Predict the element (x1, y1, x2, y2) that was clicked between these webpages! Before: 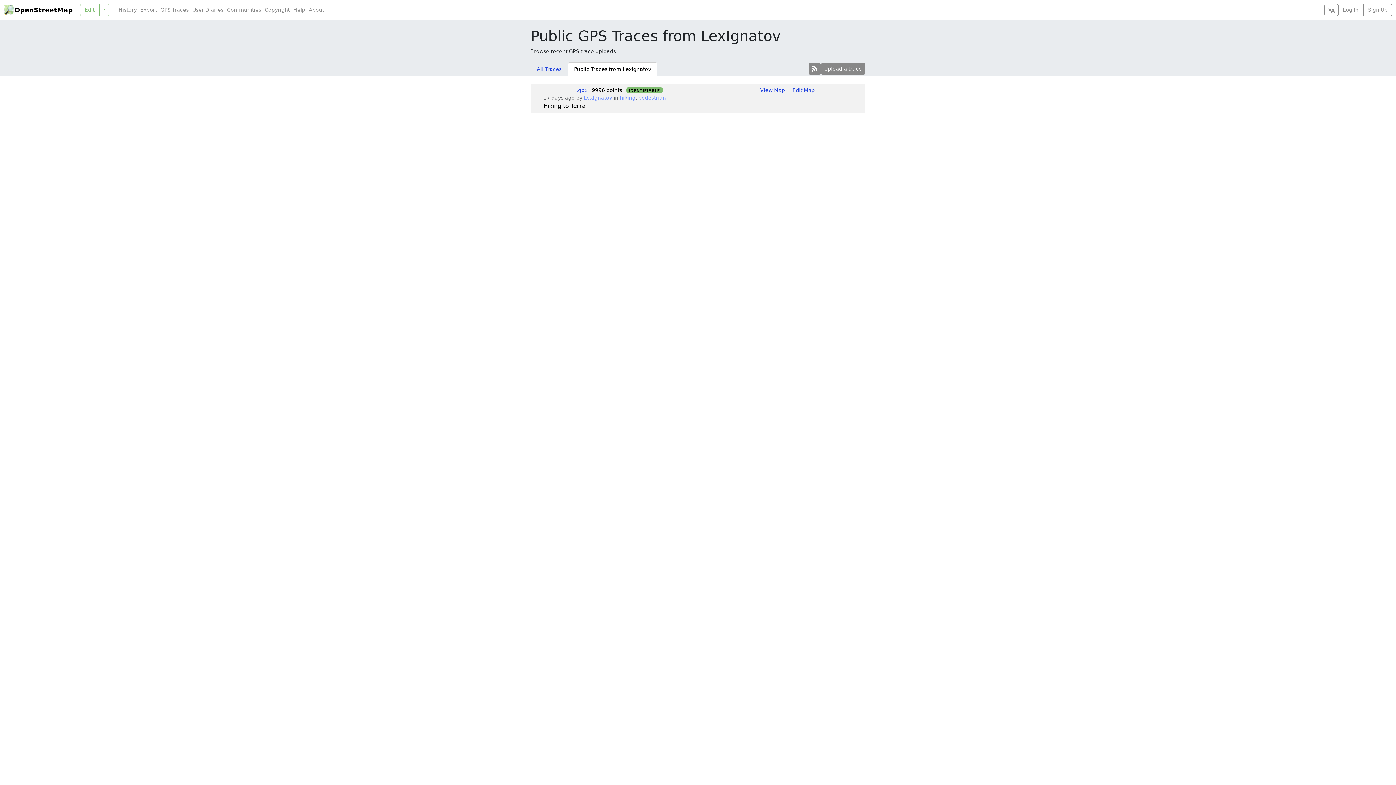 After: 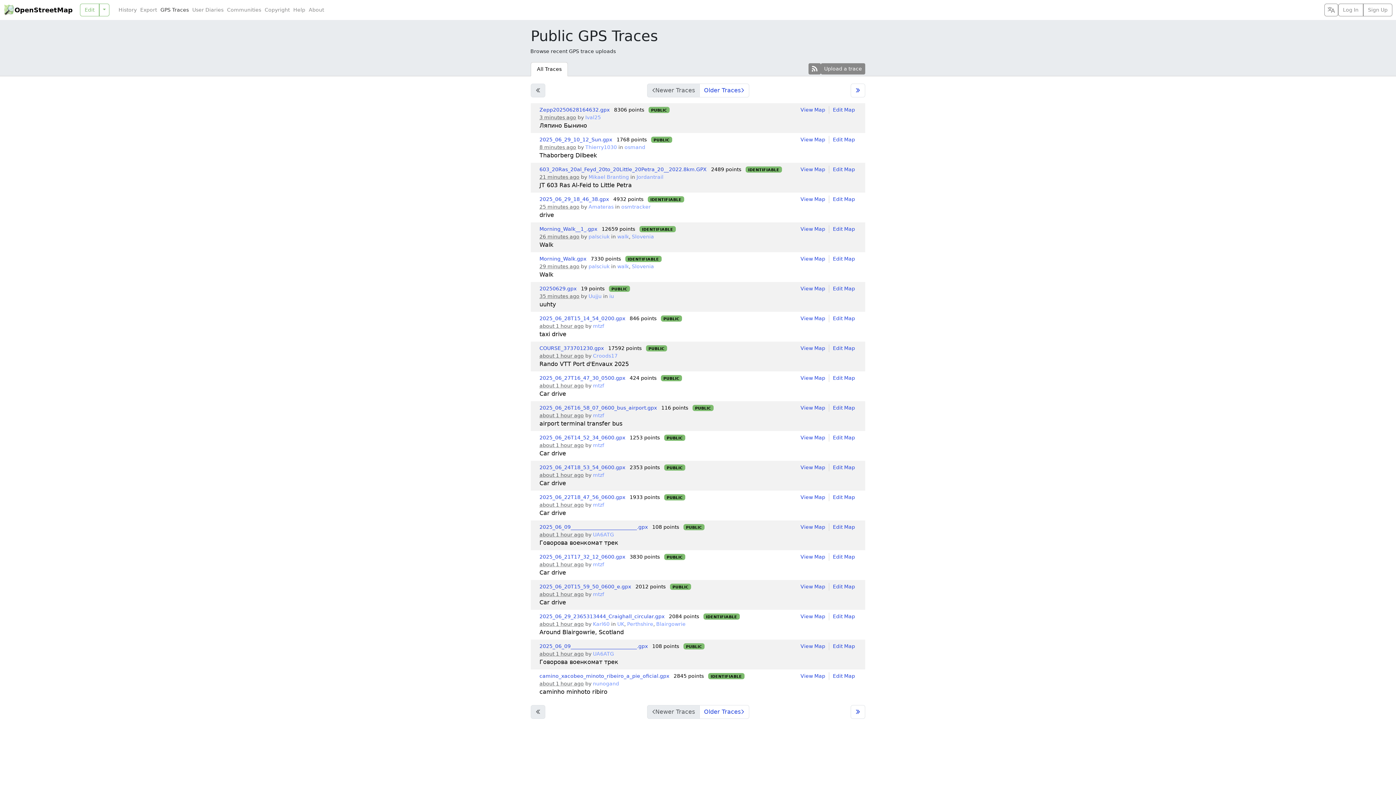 Action: label: All Traces bbox: (530, 62, 568, 76)